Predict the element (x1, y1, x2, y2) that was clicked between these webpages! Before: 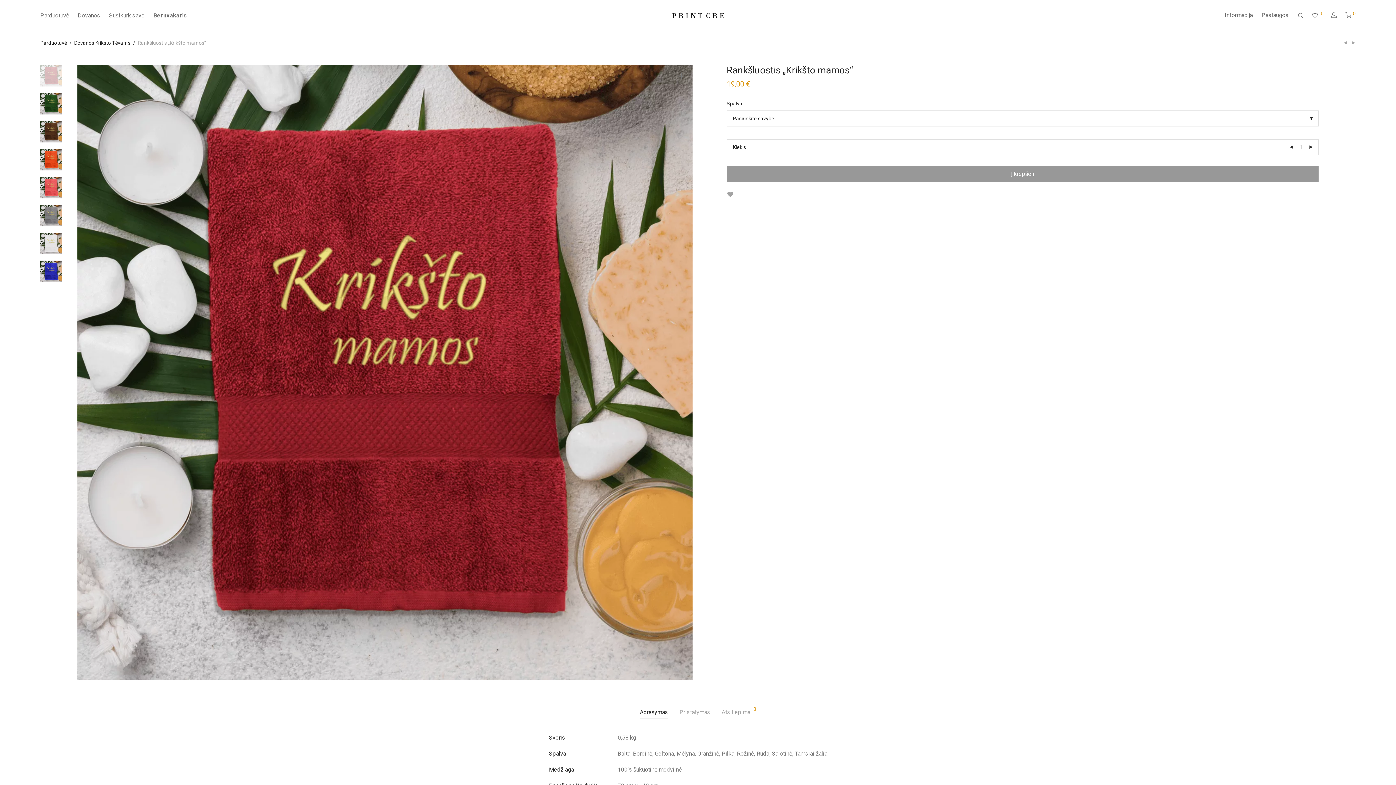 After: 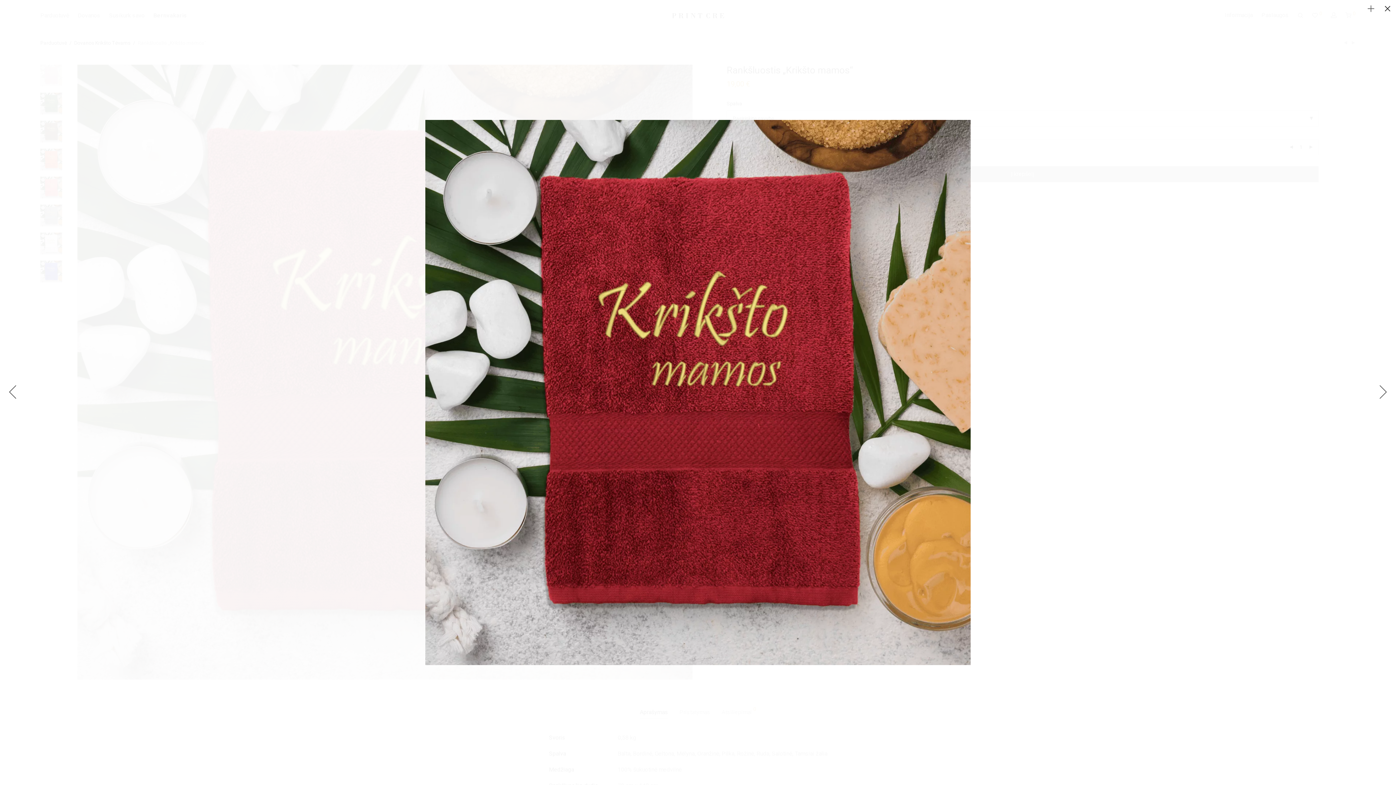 Action: bbox: (77, 672, 692, 677)